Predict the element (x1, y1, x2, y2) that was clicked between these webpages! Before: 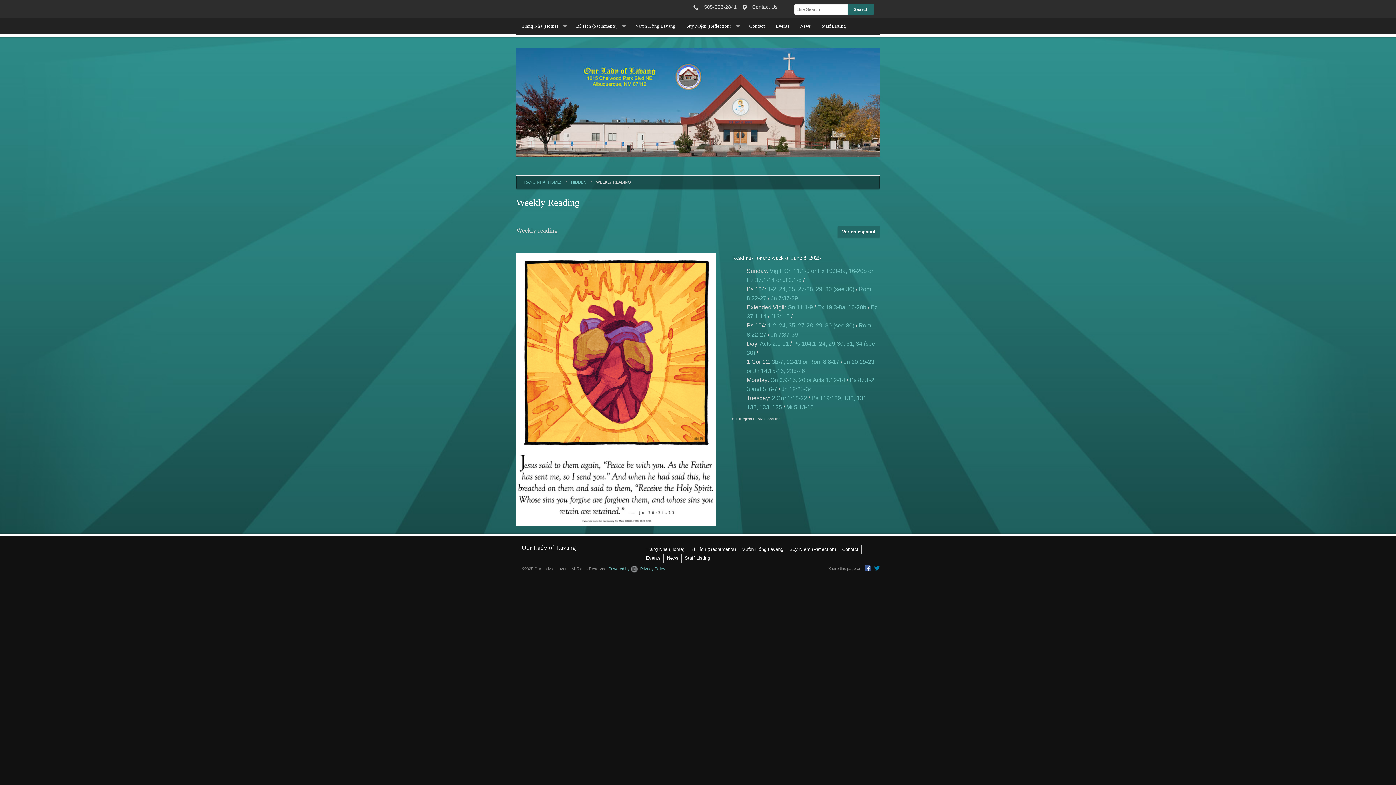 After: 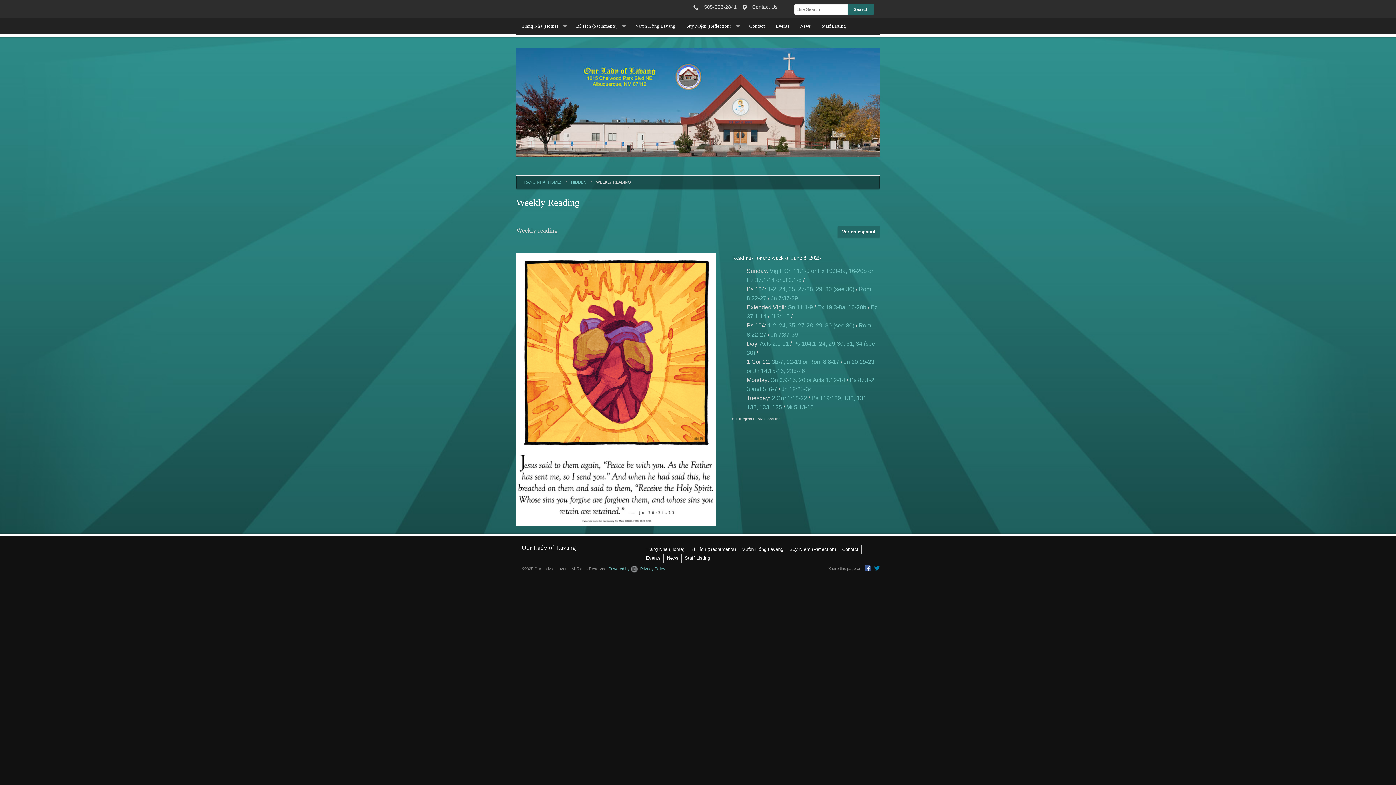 Action: bbox: (862, 566, 870, 570)